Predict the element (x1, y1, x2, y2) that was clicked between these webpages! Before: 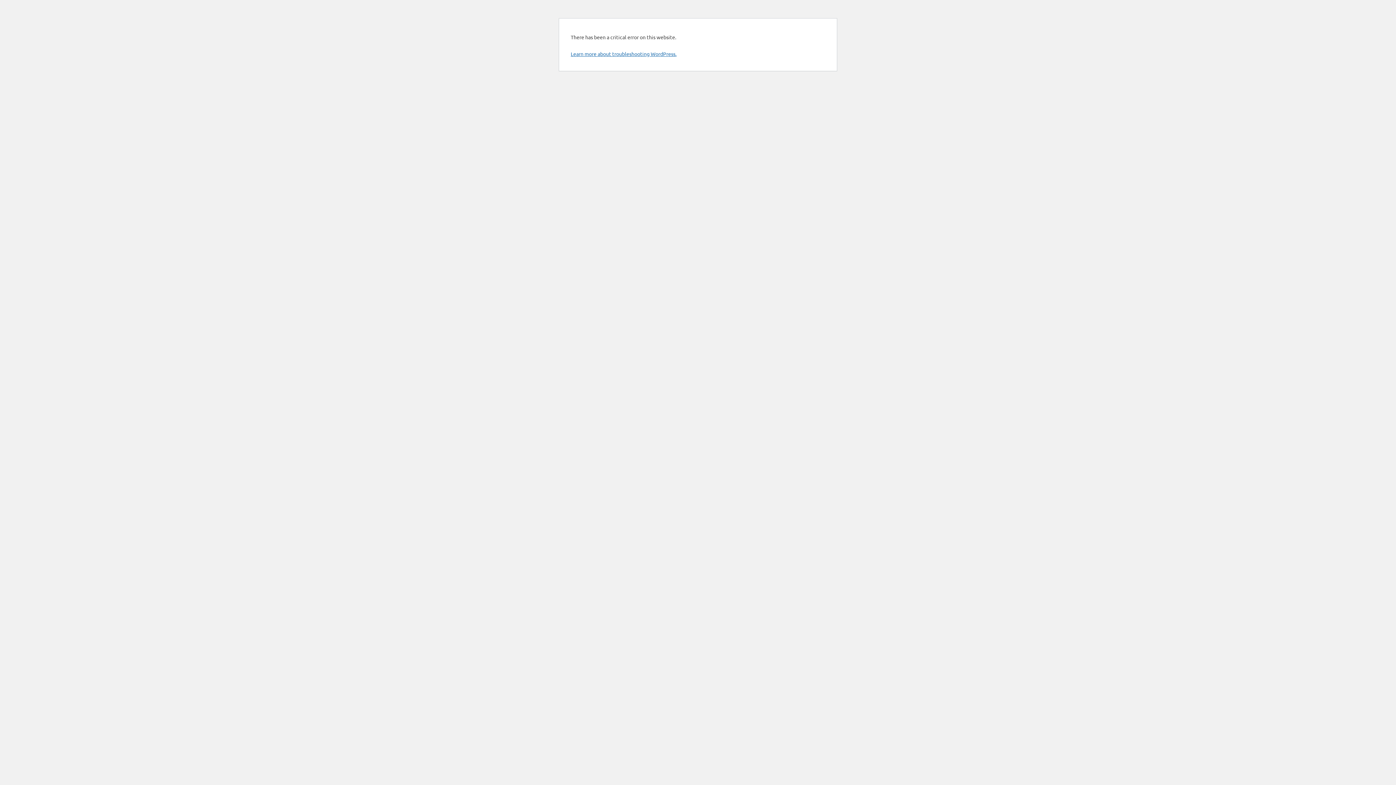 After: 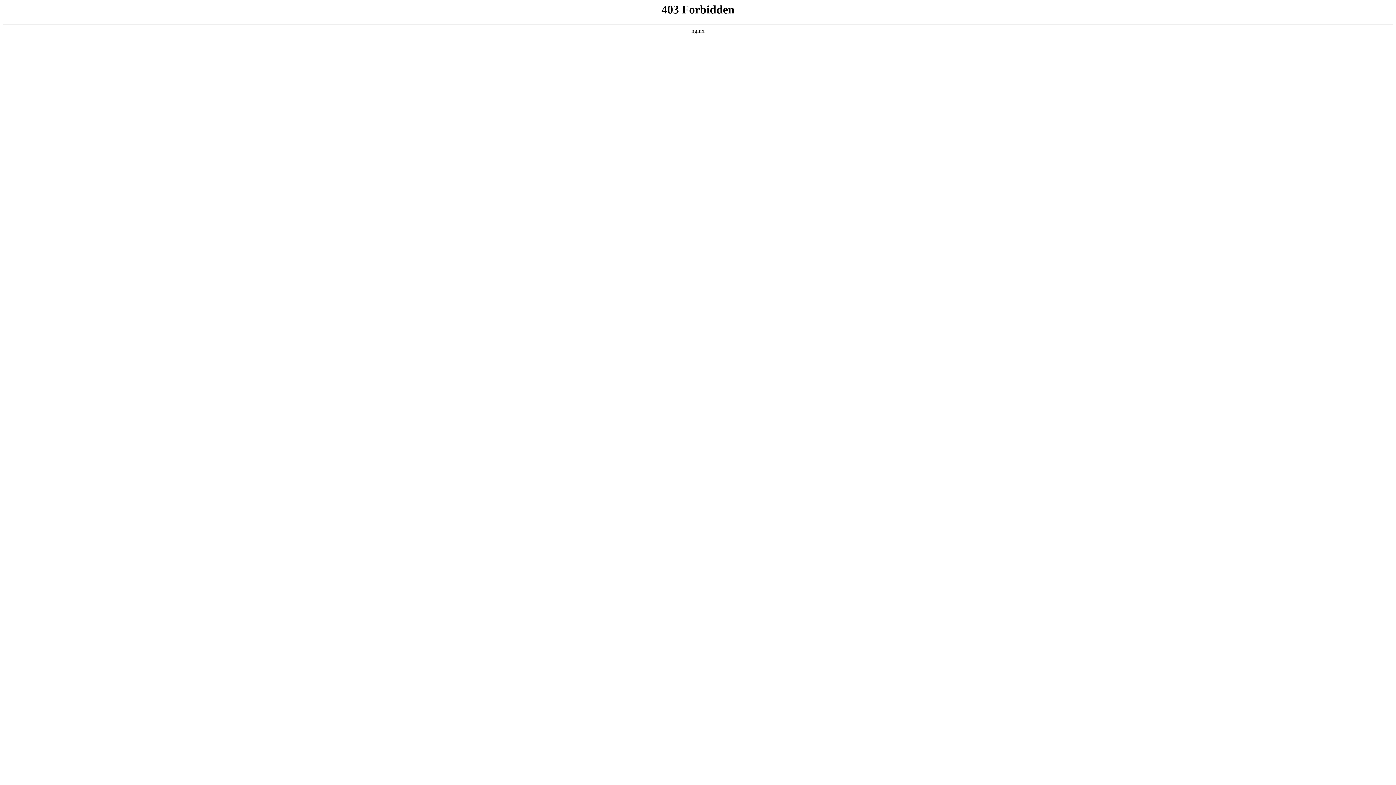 Action: label: Learn more about troubleshooting WordPress. bbox: (570, 50, 676, 57)